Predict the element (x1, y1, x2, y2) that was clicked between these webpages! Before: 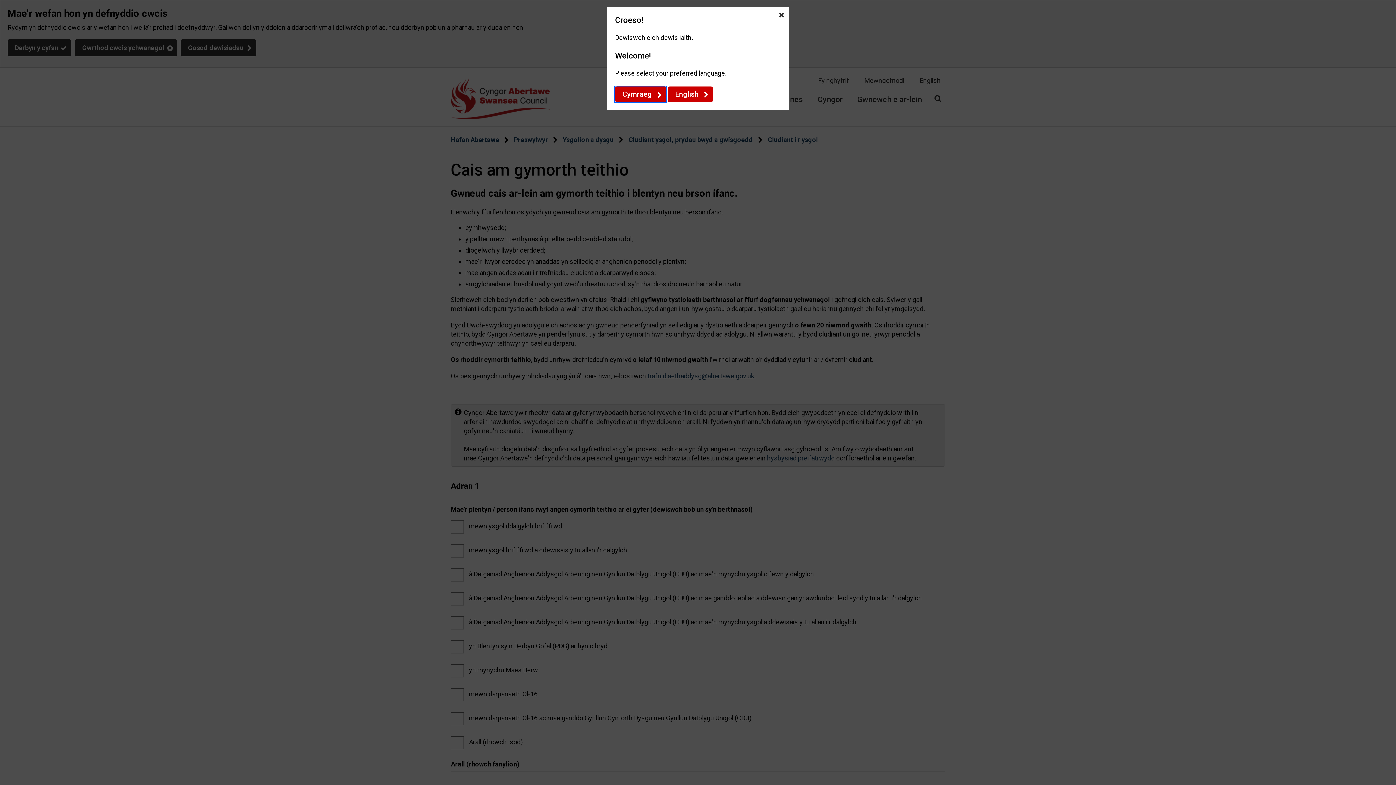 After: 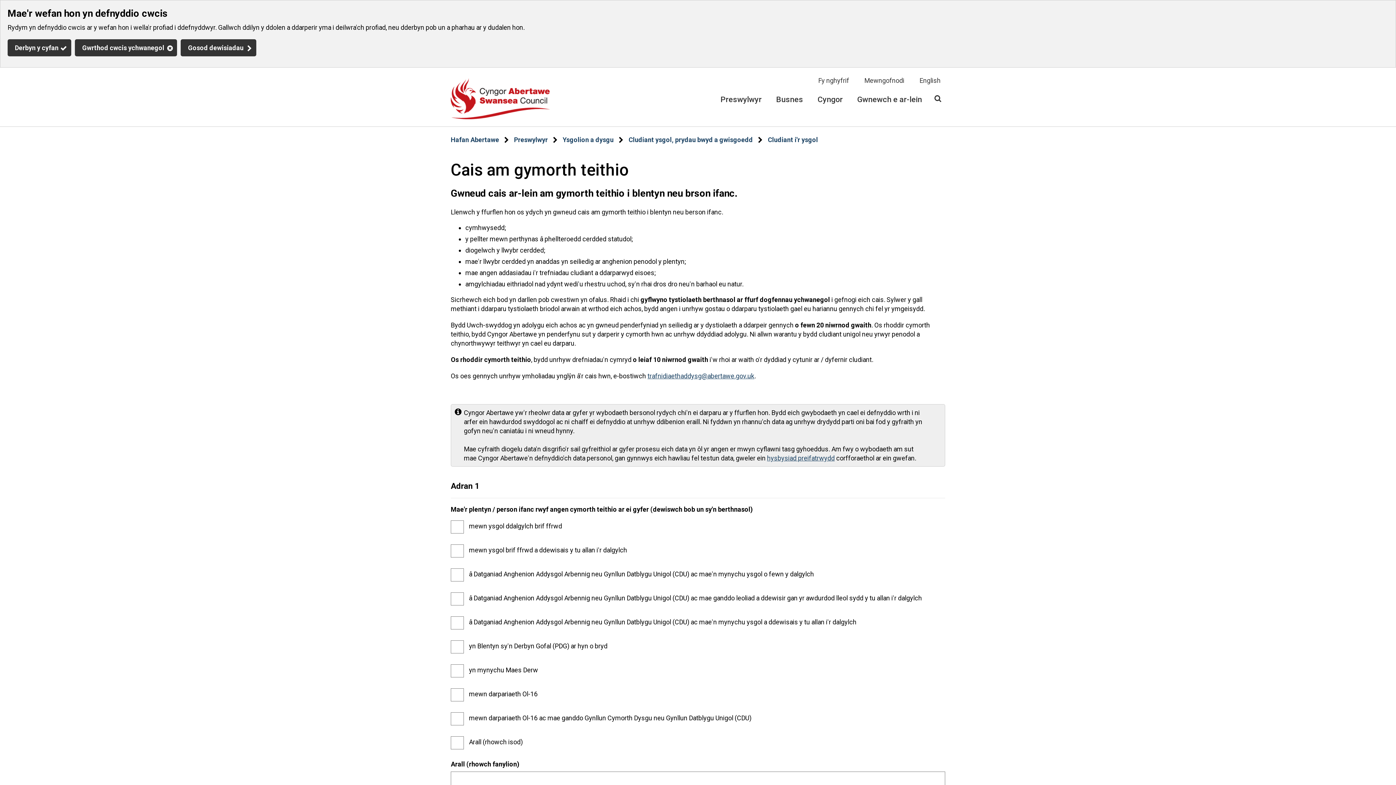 Action: bbox: (774, 7, 789, 21) label: Close Dewis iaith